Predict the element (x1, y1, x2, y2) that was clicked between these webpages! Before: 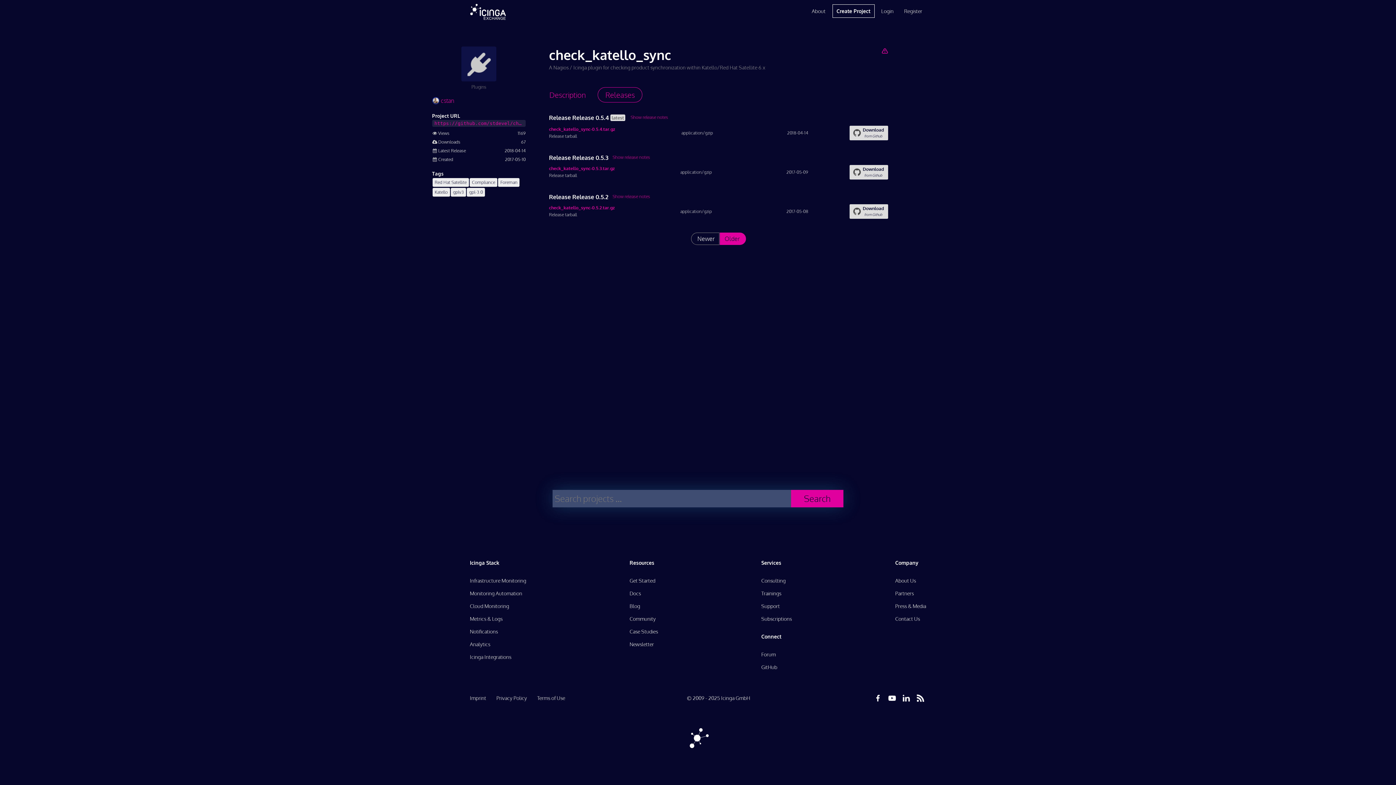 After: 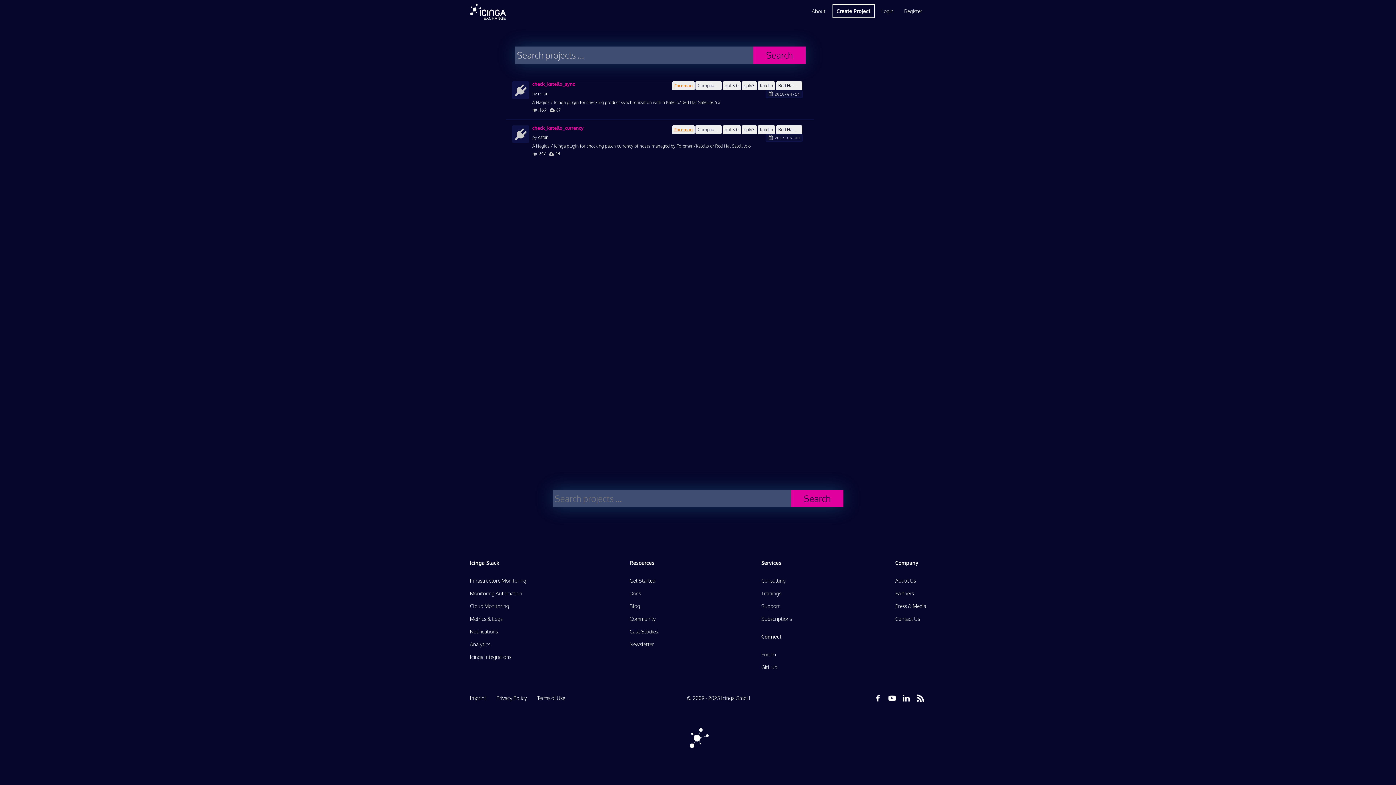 Action: label: Foreman bbox: (498, 178, 519, 186)